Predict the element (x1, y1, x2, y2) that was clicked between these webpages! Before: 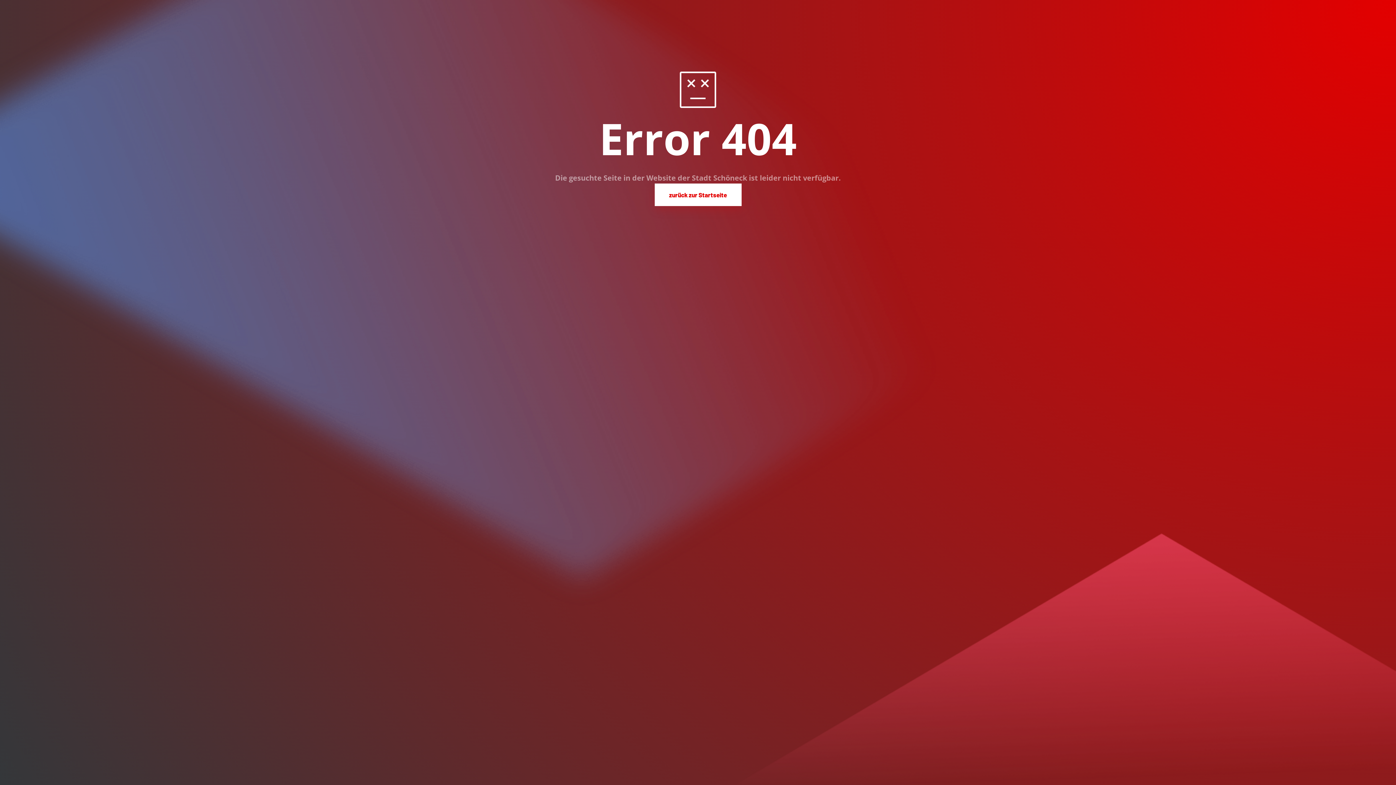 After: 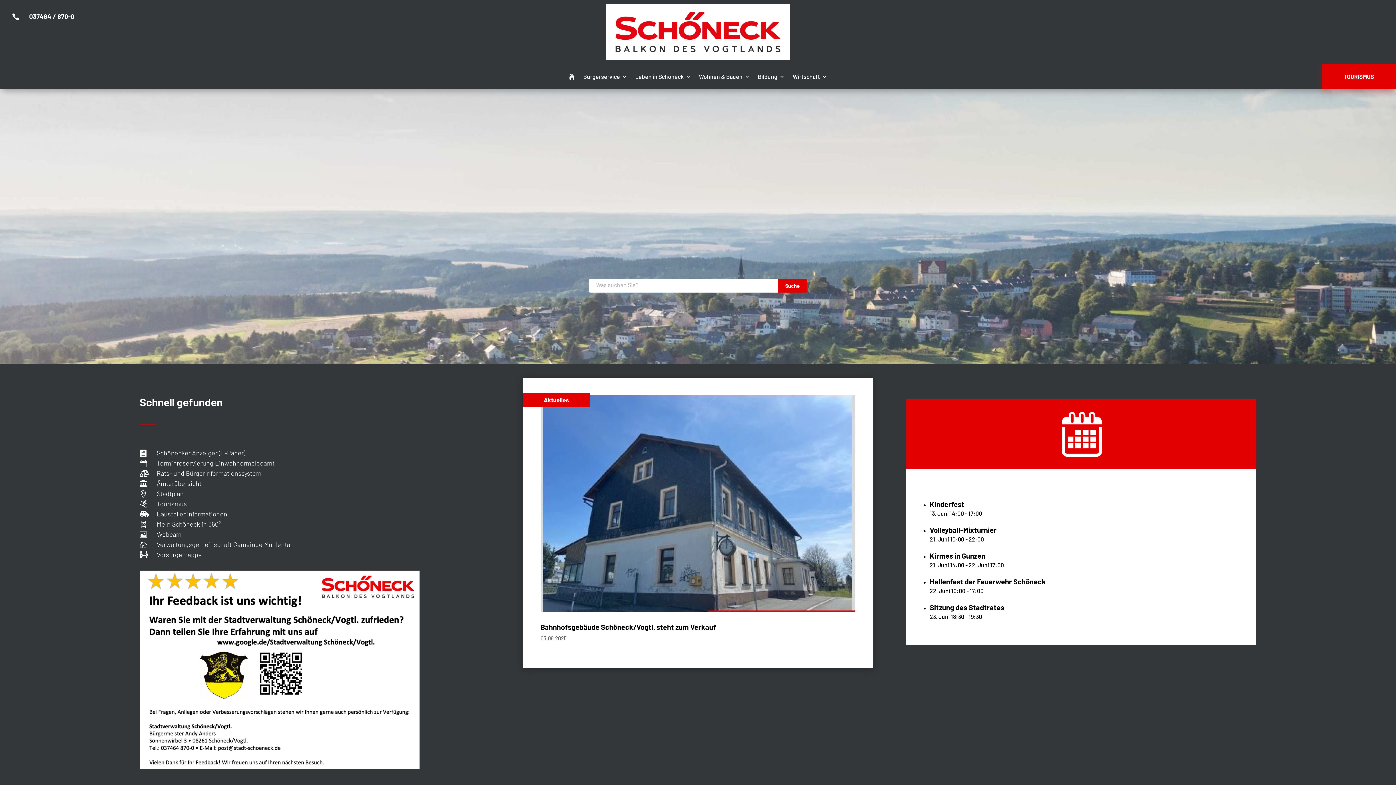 Action: bbox: (654, 183, 741, 206) label: zurück zur Startseite